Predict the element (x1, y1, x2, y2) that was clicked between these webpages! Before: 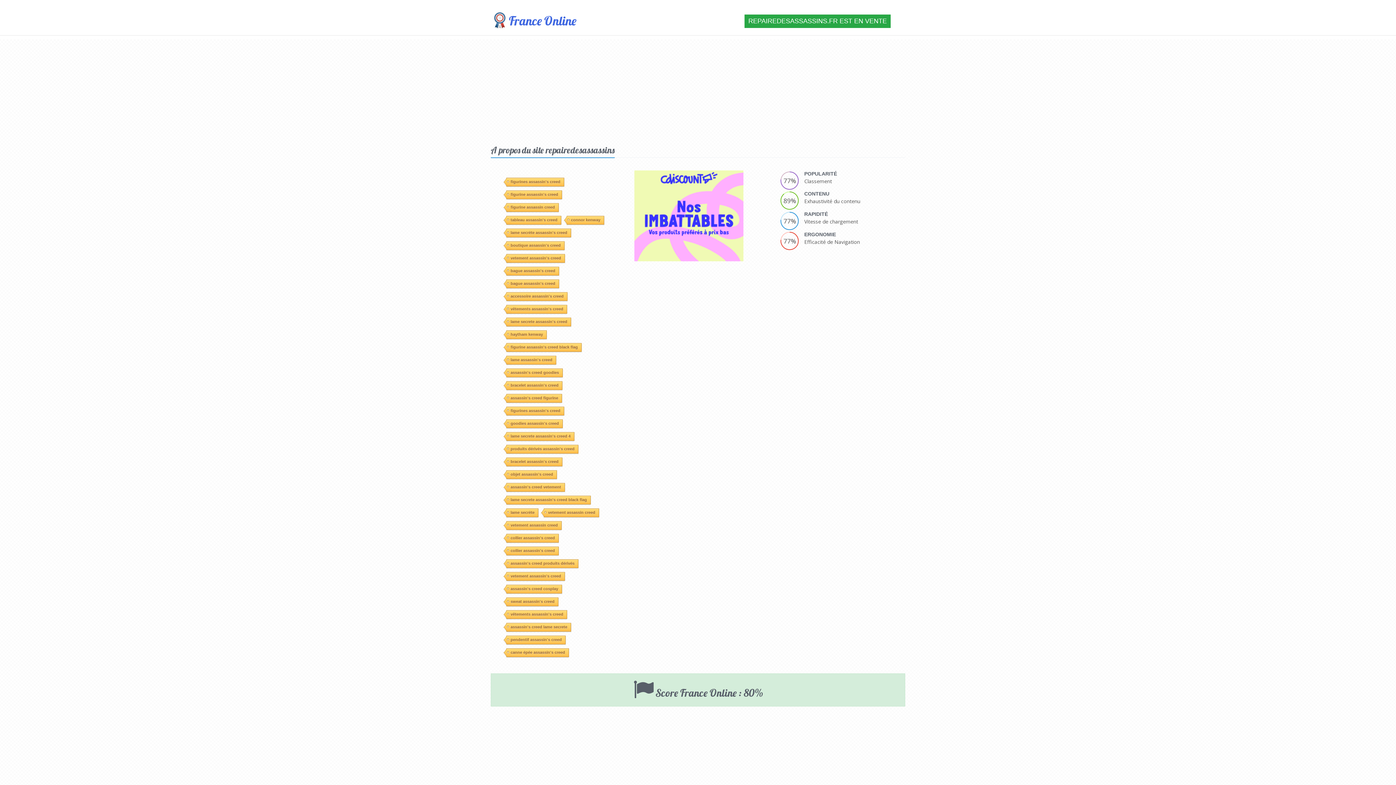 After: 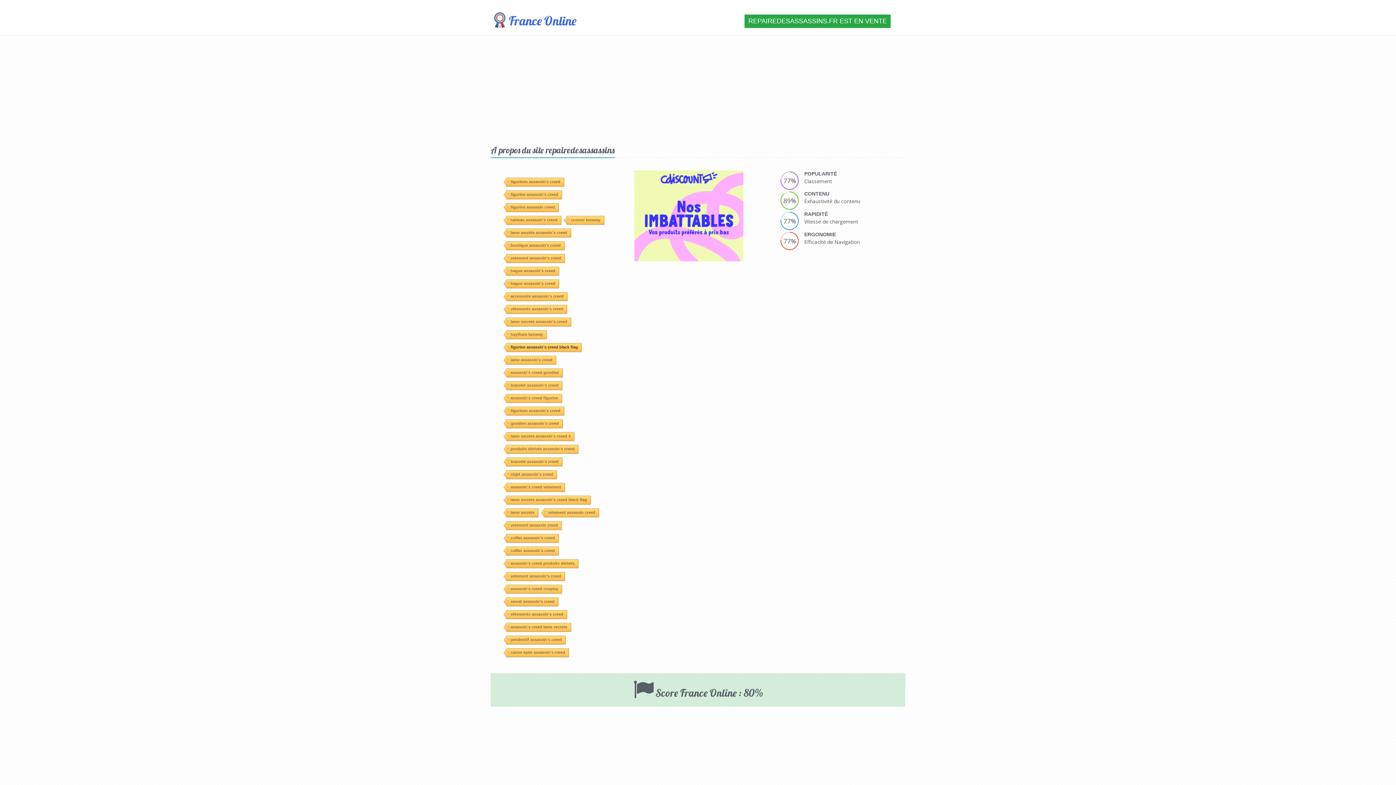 Action: label: figurine assassin's creed black flag bbox: (506, 343, 581, 351)